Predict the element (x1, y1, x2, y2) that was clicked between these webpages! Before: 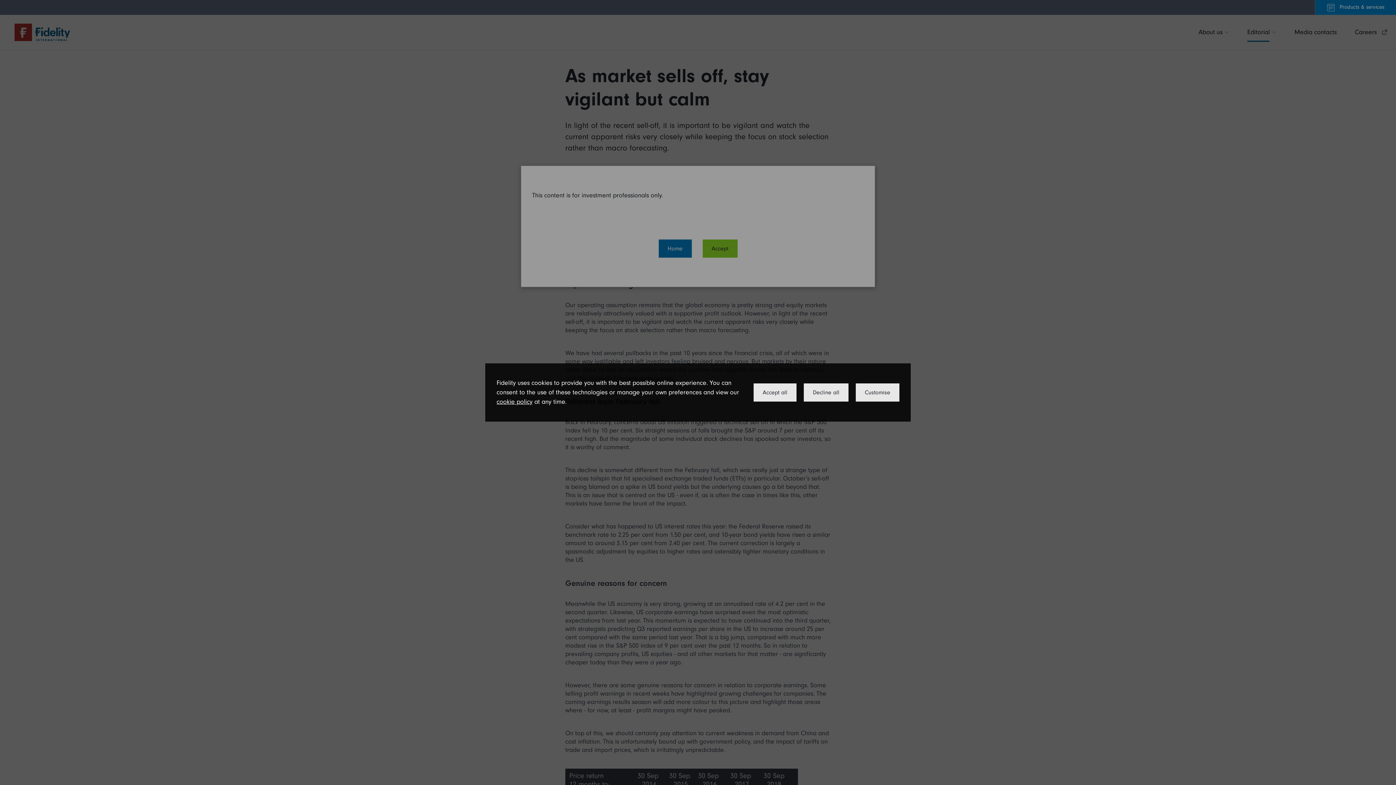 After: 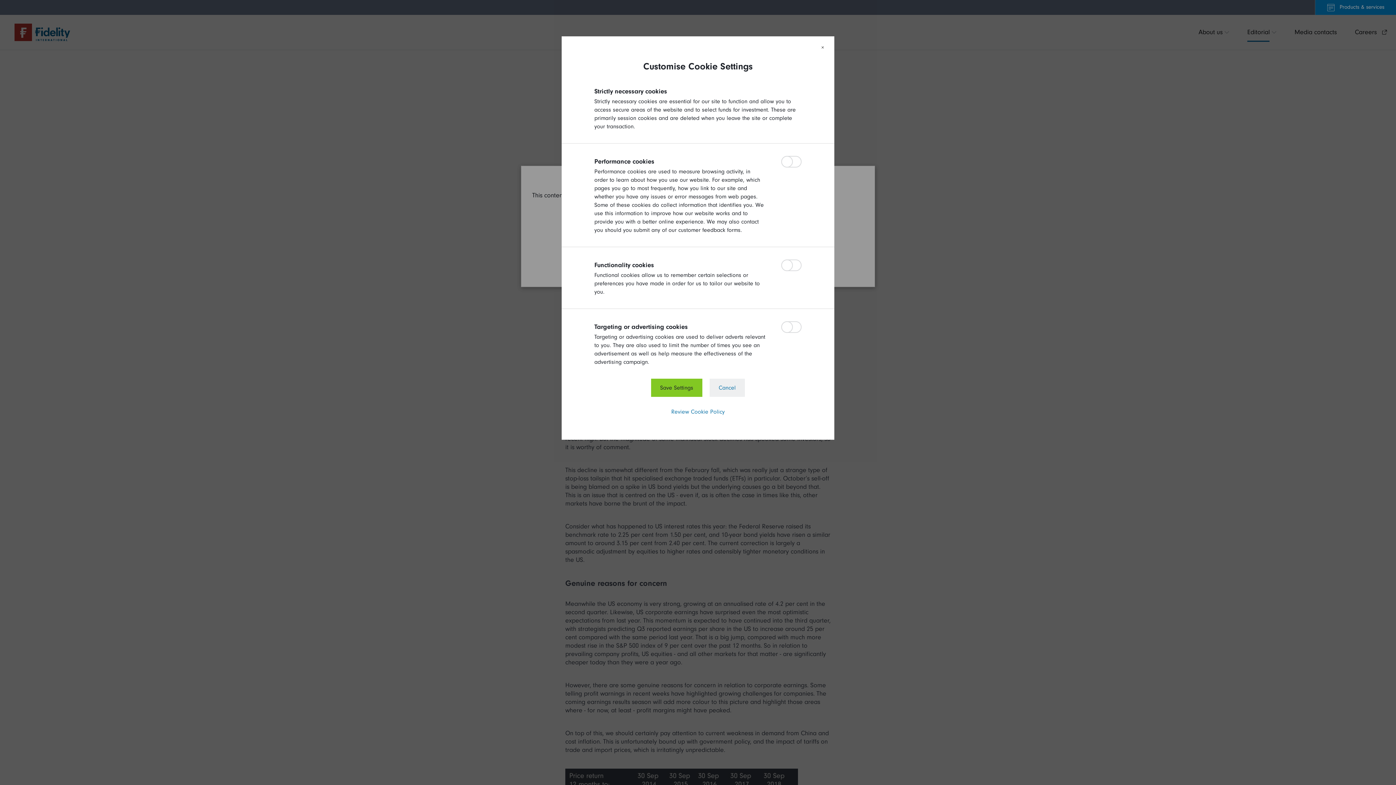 Action: label: Customise bbox: (856, 383, 899, 401)